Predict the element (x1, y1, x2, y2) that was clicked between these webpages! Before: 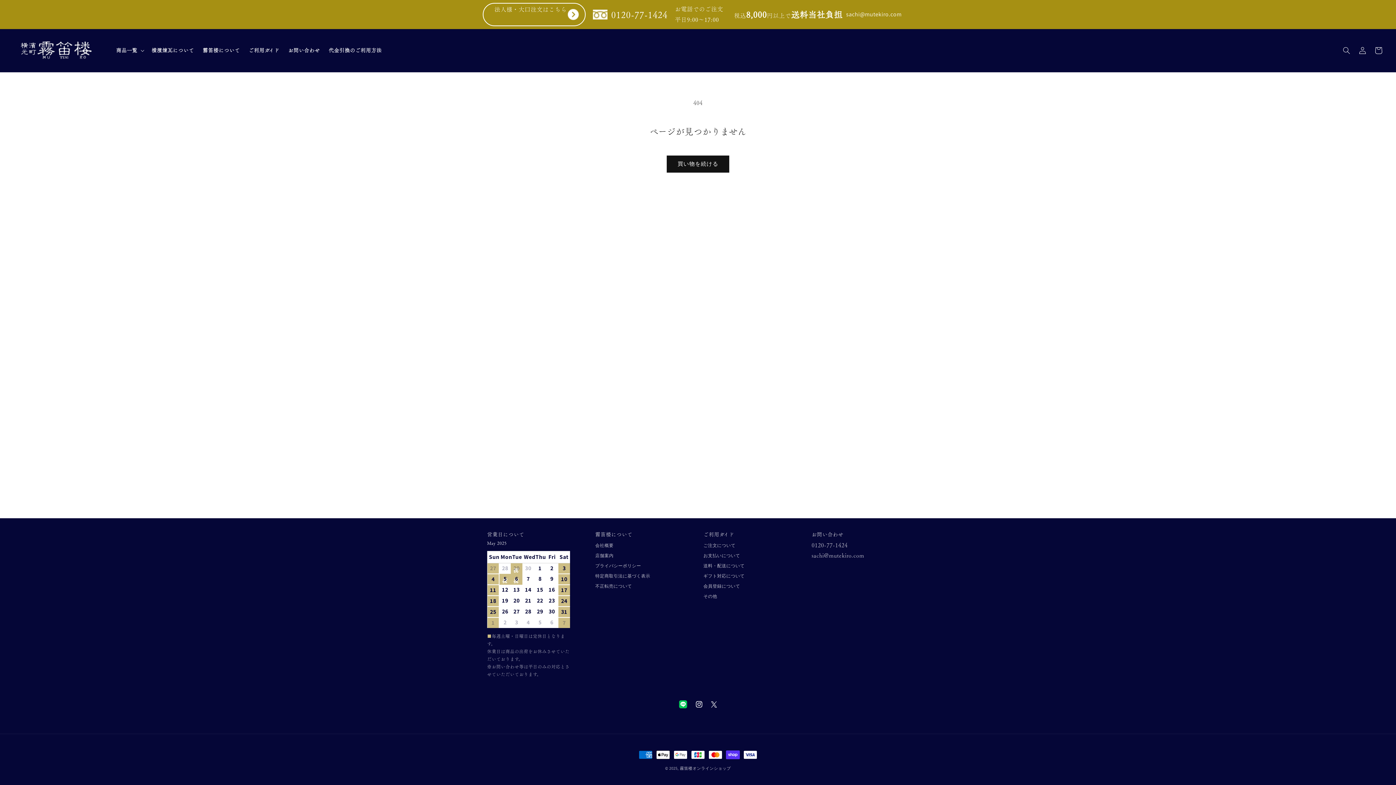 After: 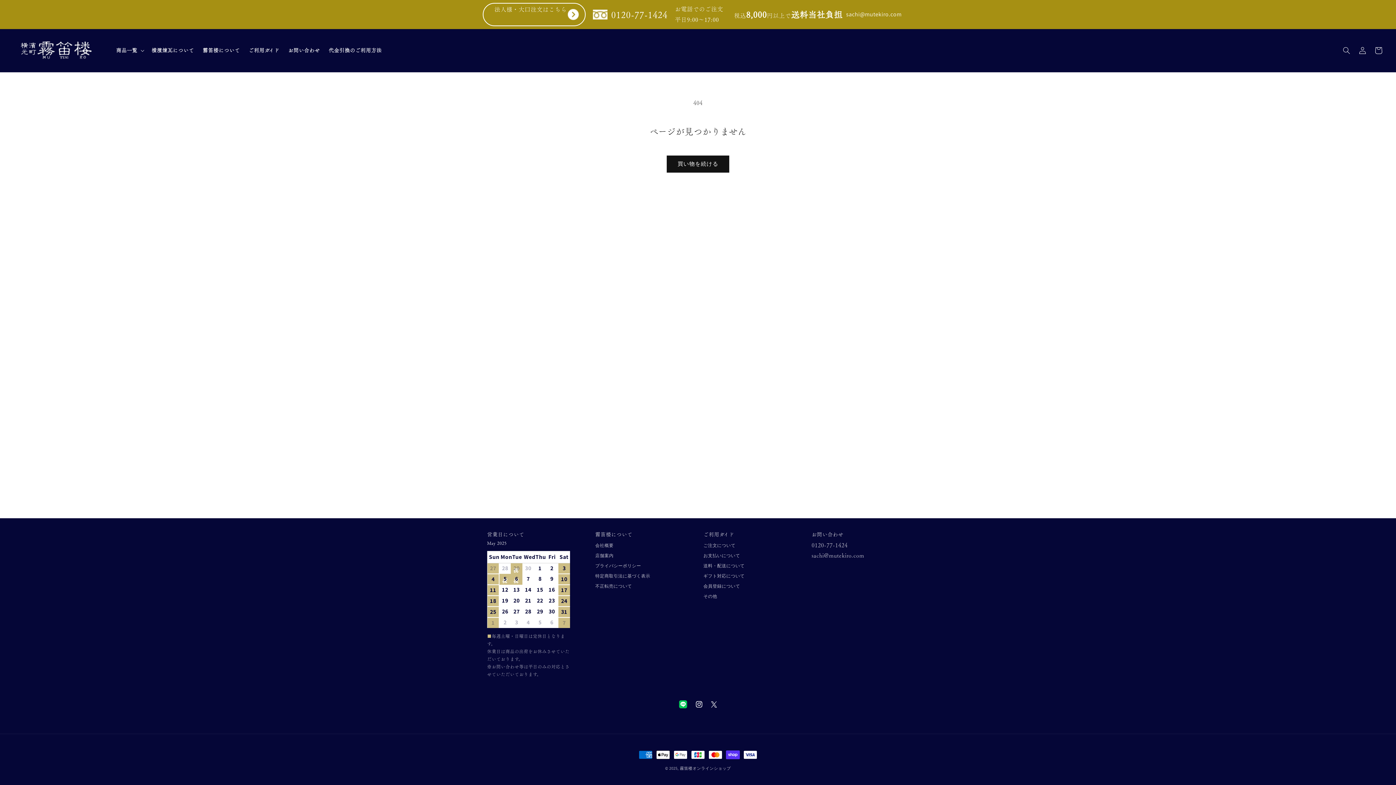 Action: label: Twitter bbox: (707, 696, 721, 711)